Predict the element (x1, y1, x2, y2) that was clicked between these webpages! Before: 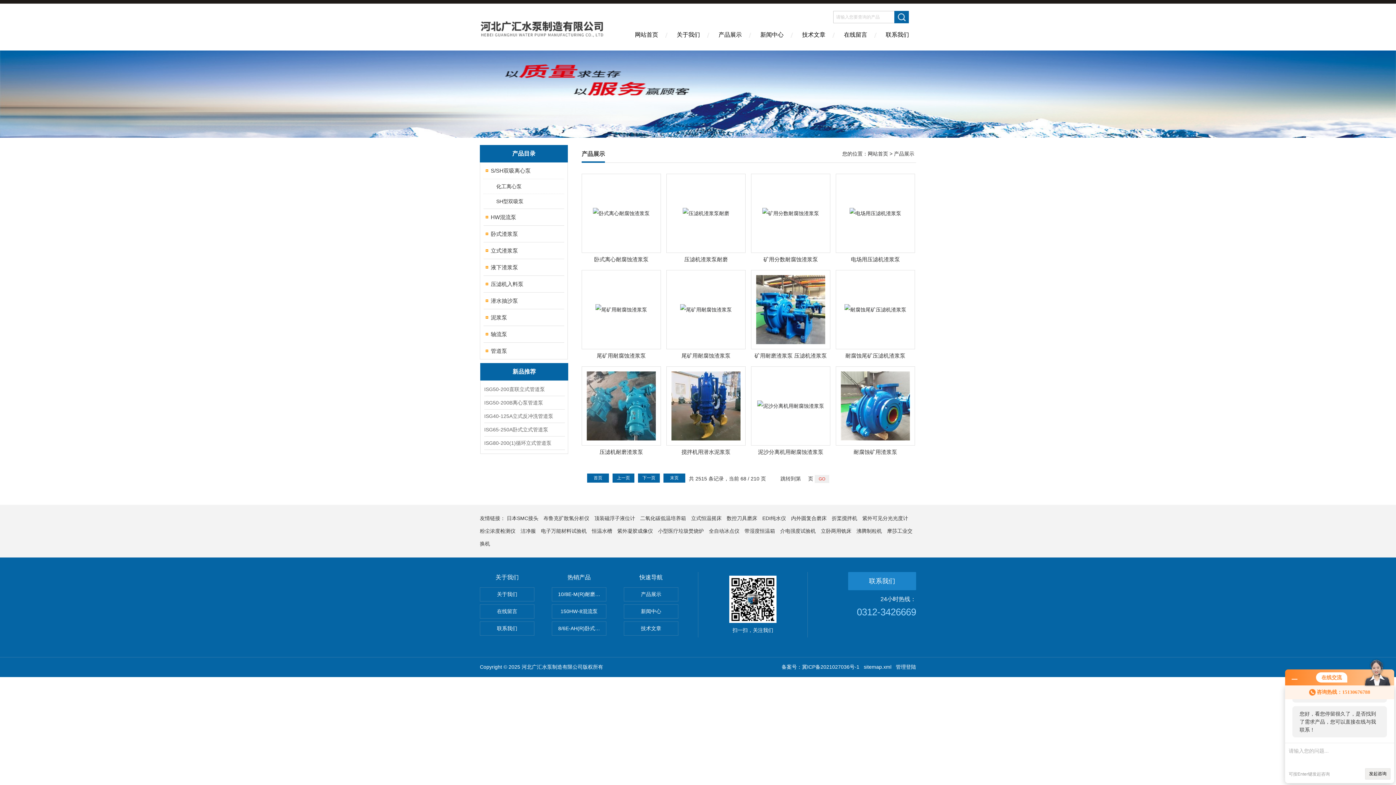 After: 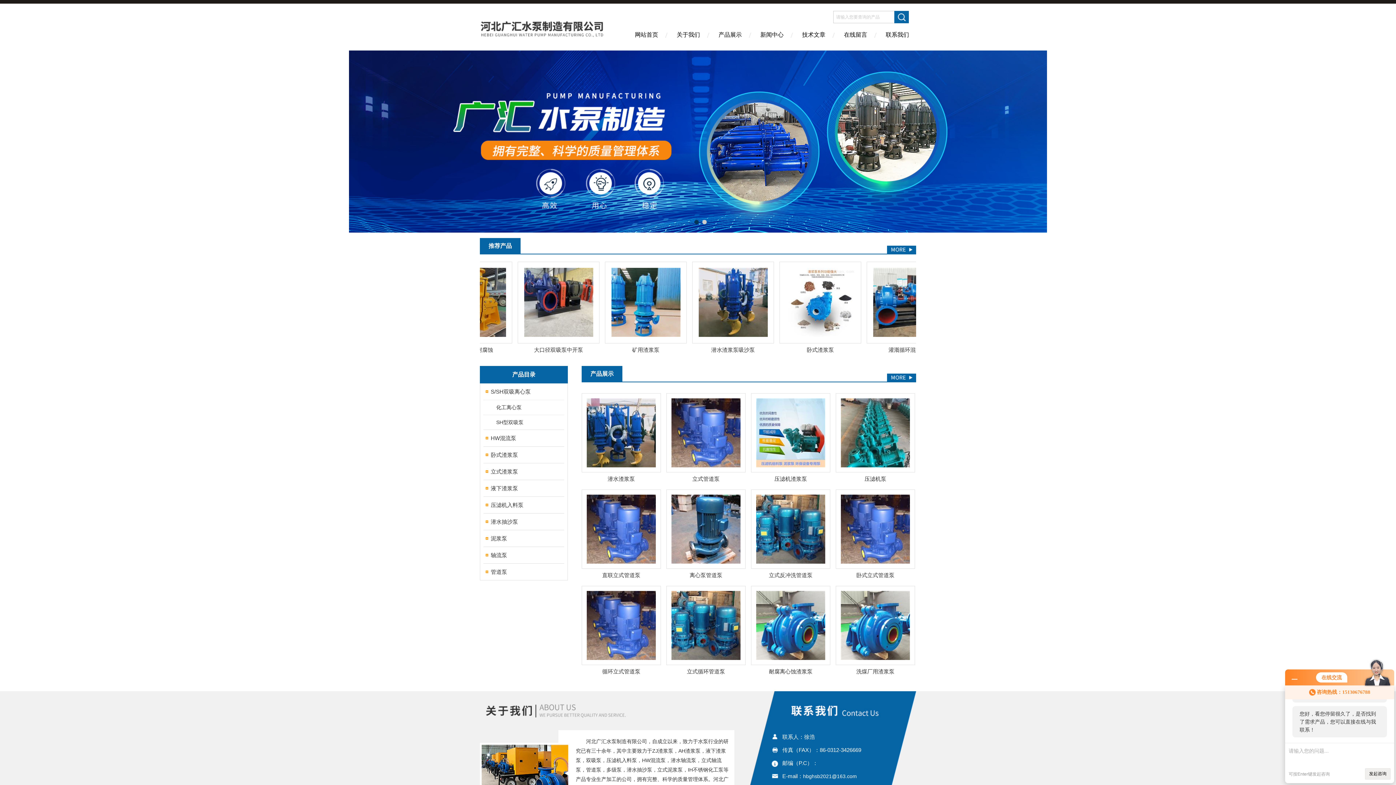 Action: bbox: (625, 26, 667, 50) label: 网站首页